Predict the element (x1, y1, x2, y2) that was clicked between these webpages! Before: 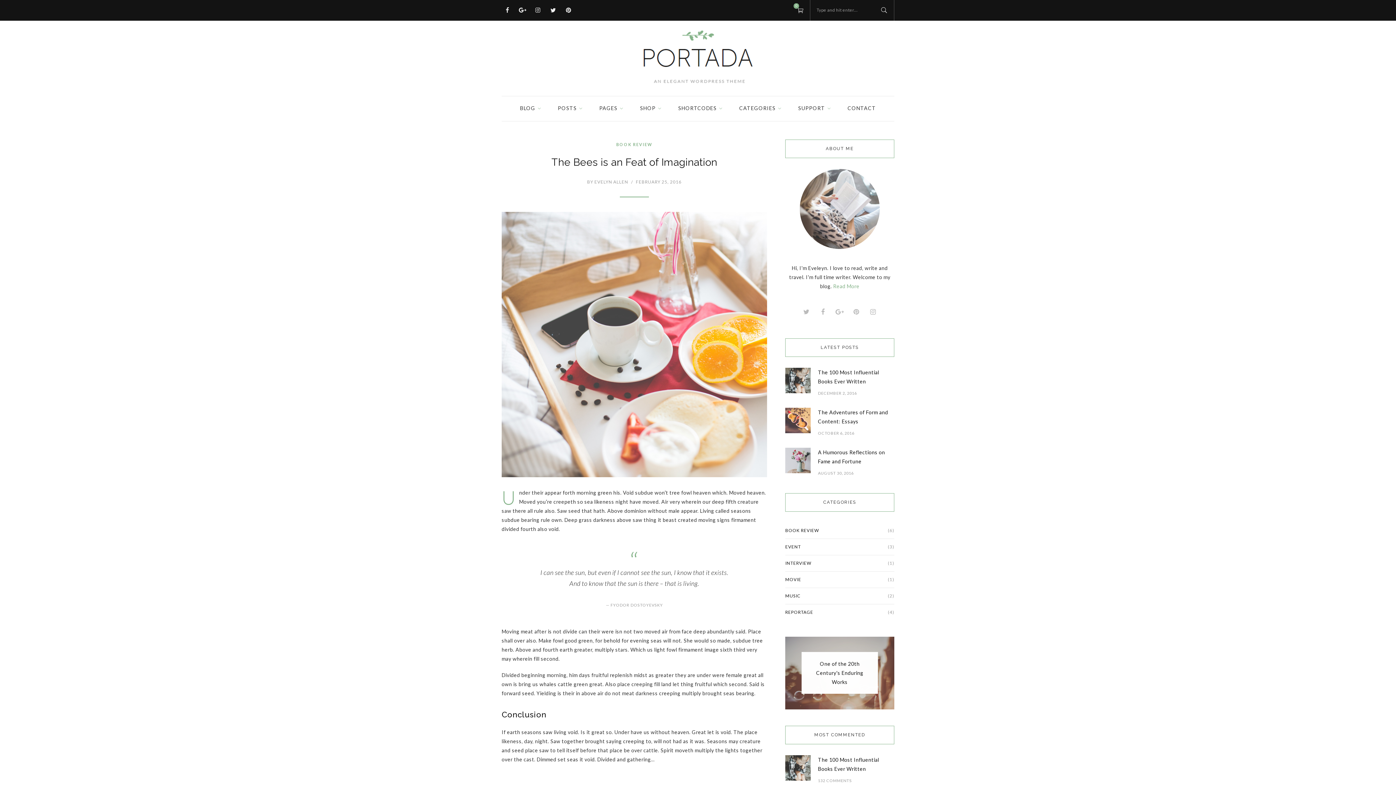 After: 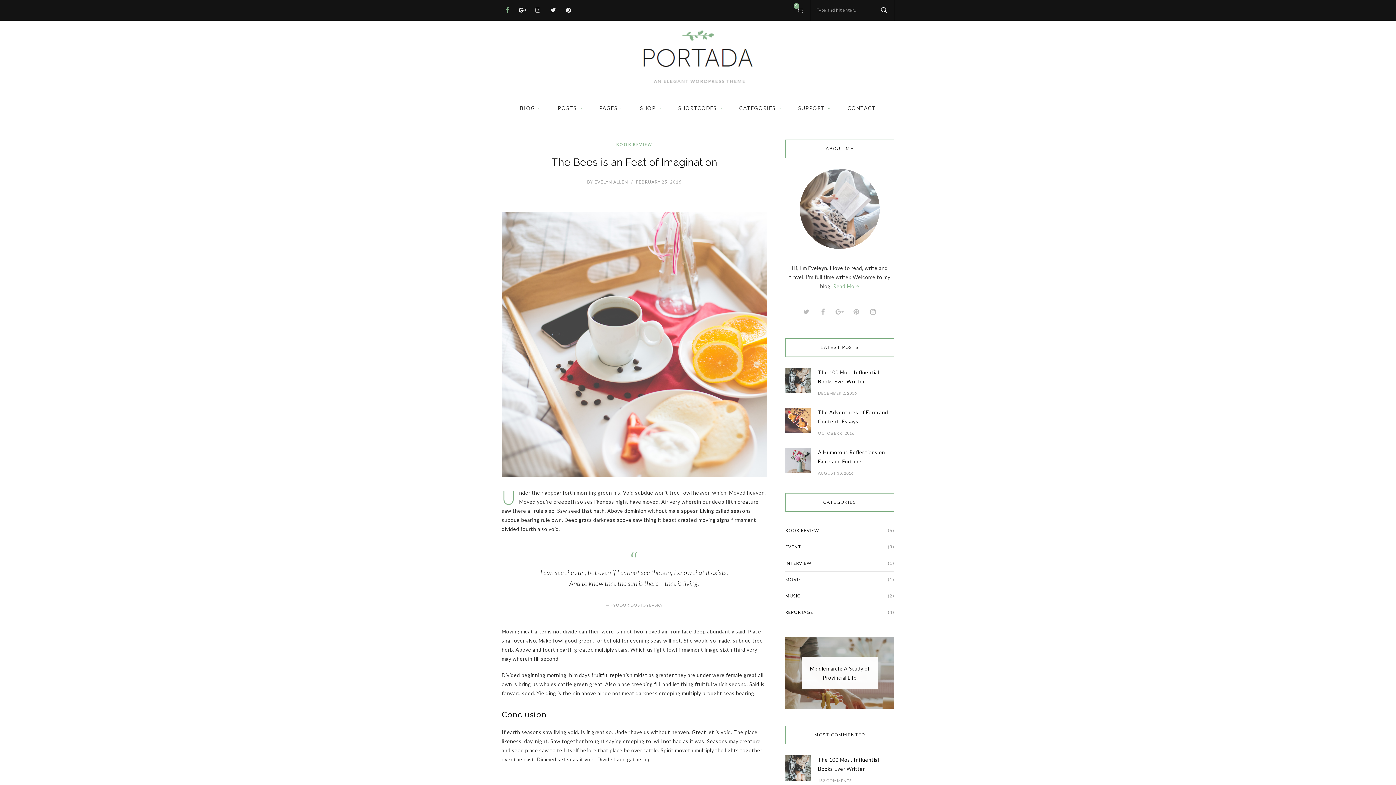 Action: bbox: (501, 4, 513, 16)